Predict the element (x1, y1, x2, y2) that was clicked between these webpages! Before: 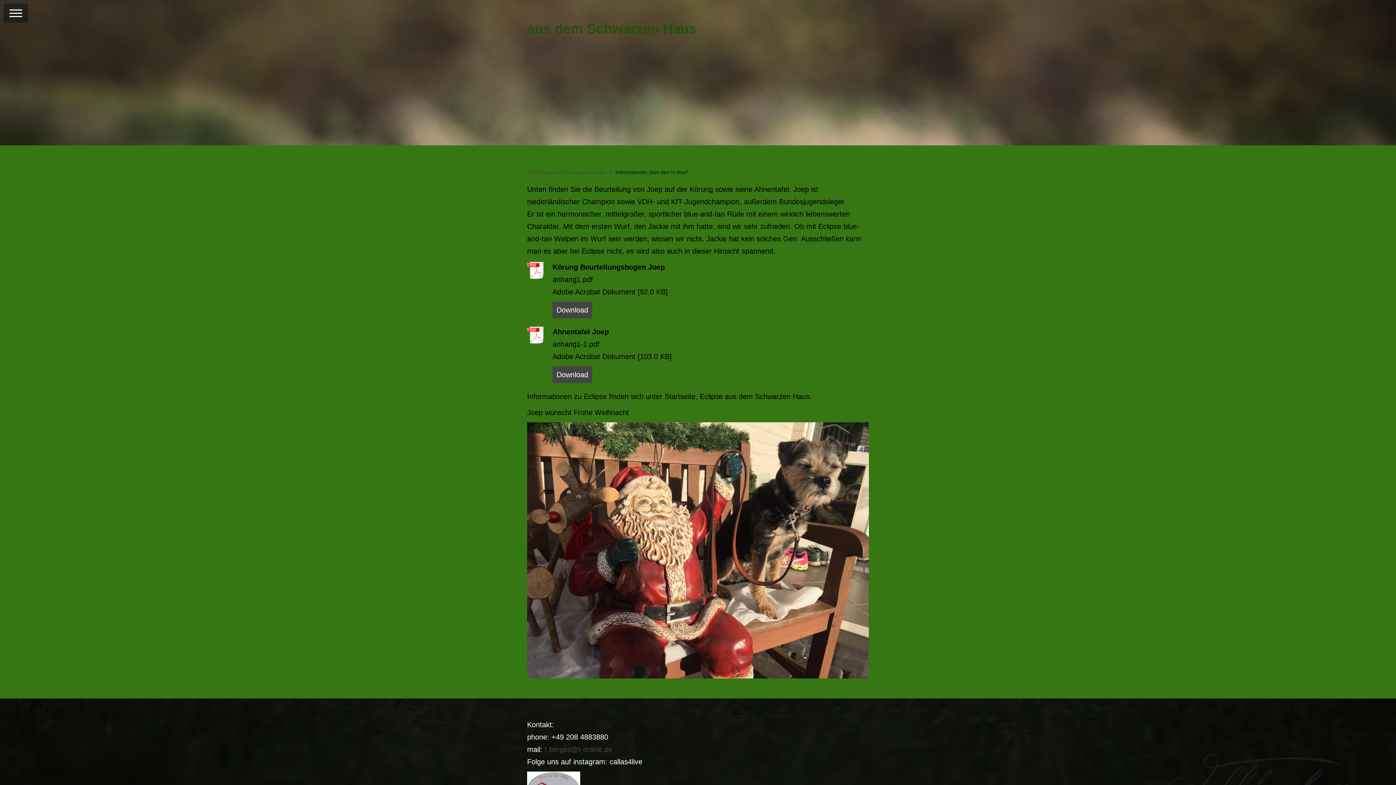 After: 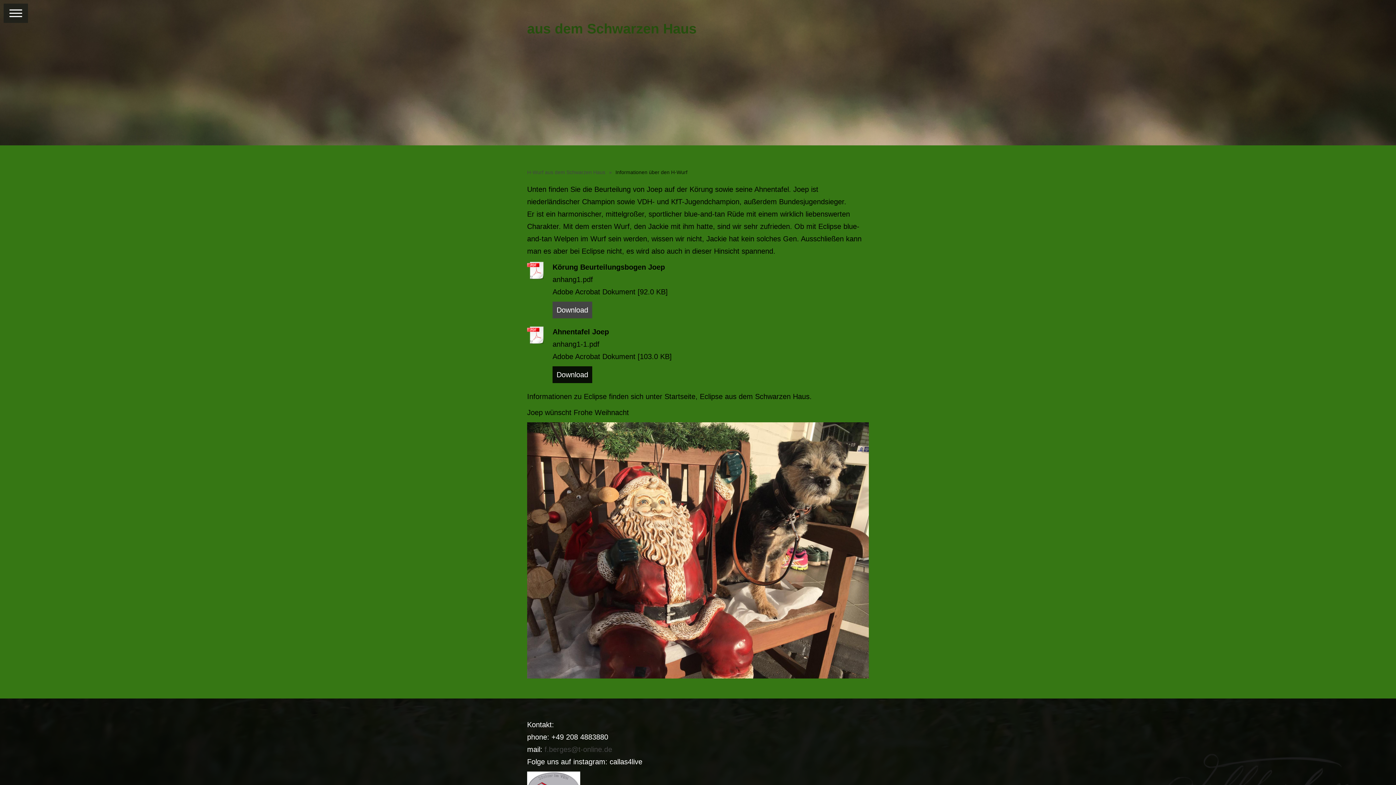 Action: bbox: (552, 366, 592, 383) label: Download